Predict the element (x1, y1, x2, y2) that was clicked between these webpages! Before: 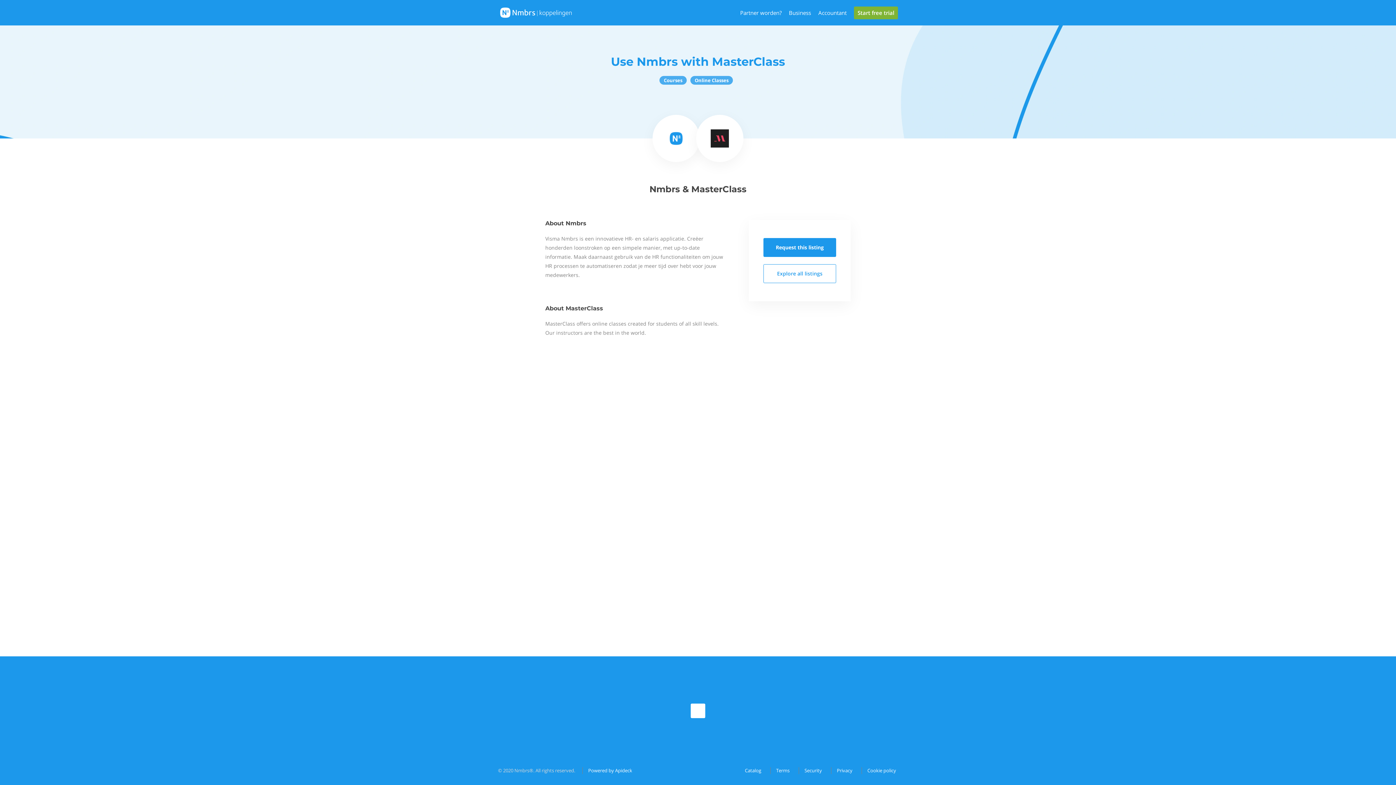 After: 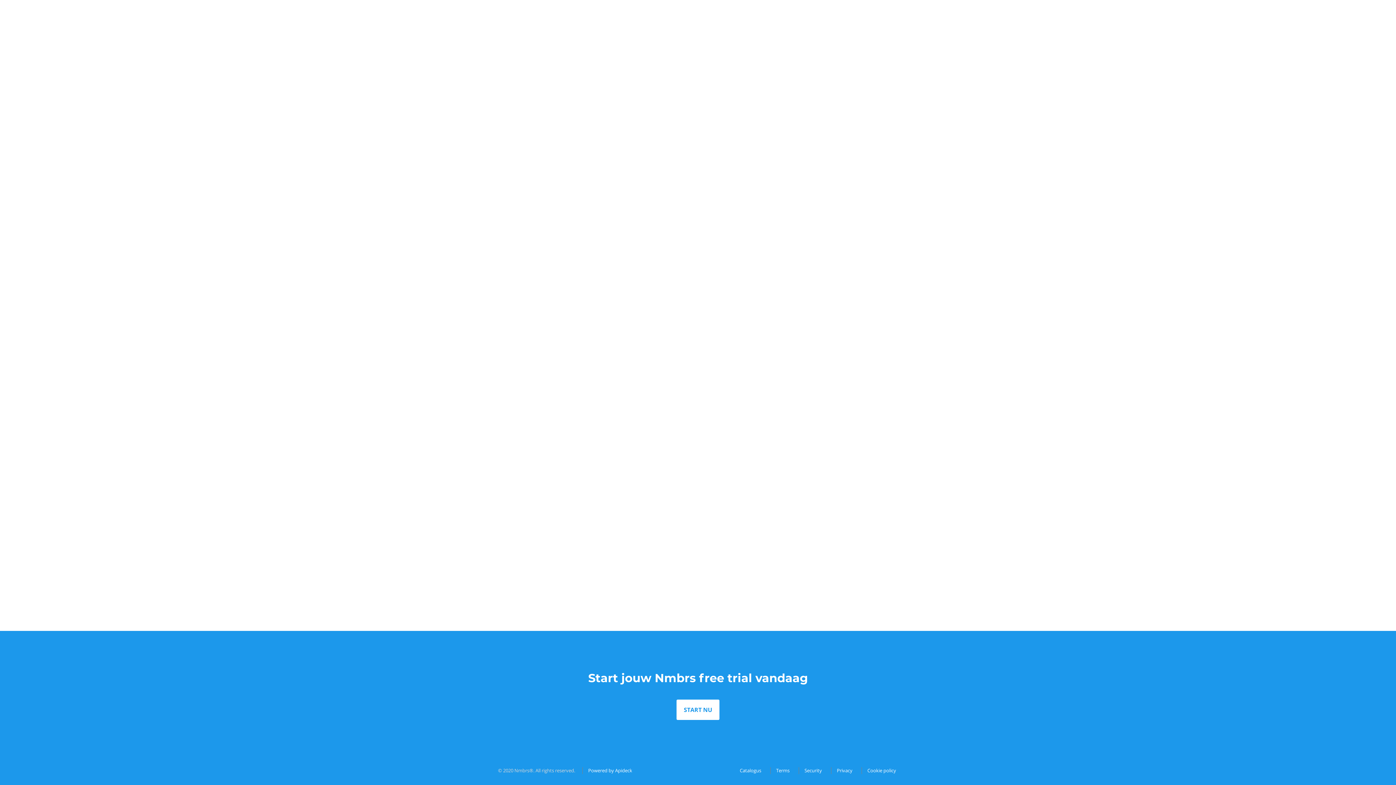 Action: bbox: (763, 264, 836, 283) label: Explore all listings